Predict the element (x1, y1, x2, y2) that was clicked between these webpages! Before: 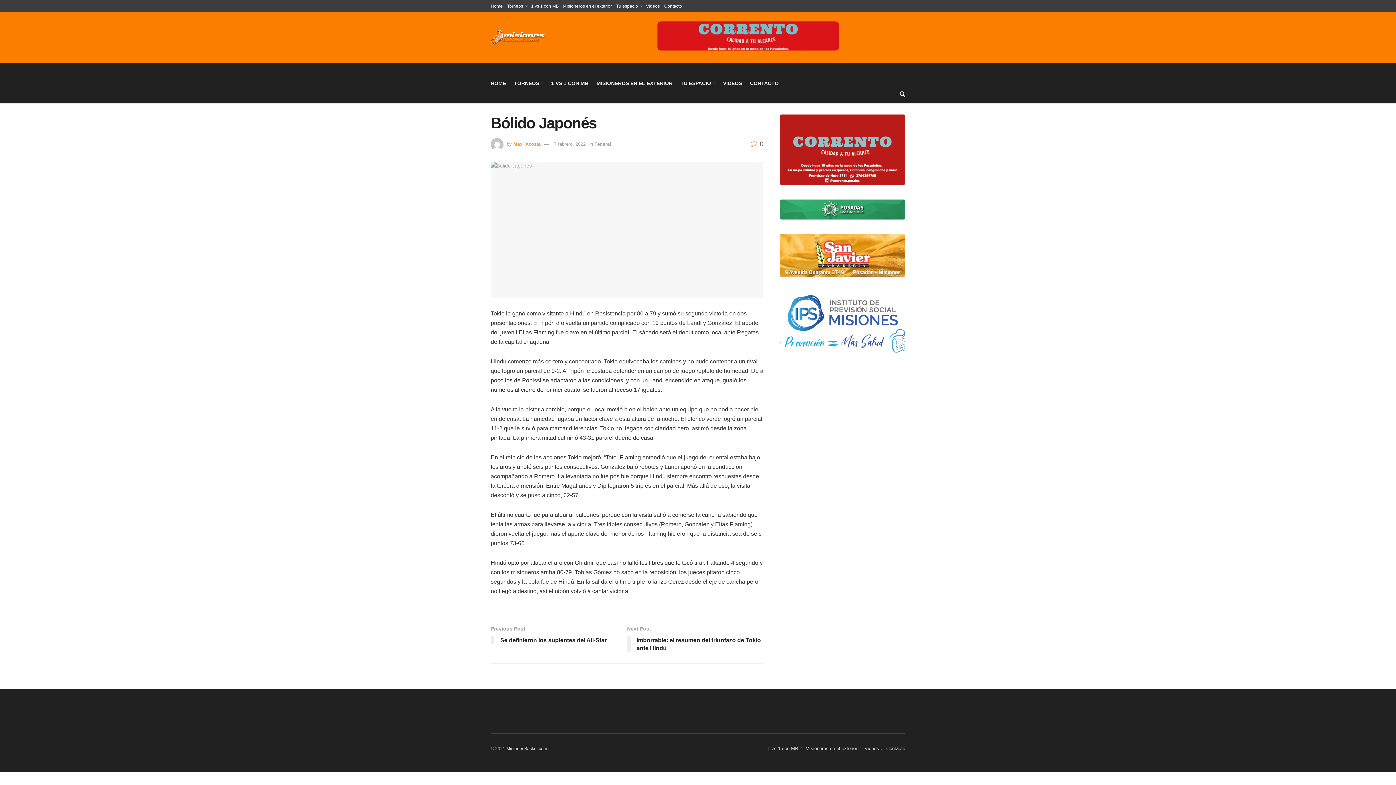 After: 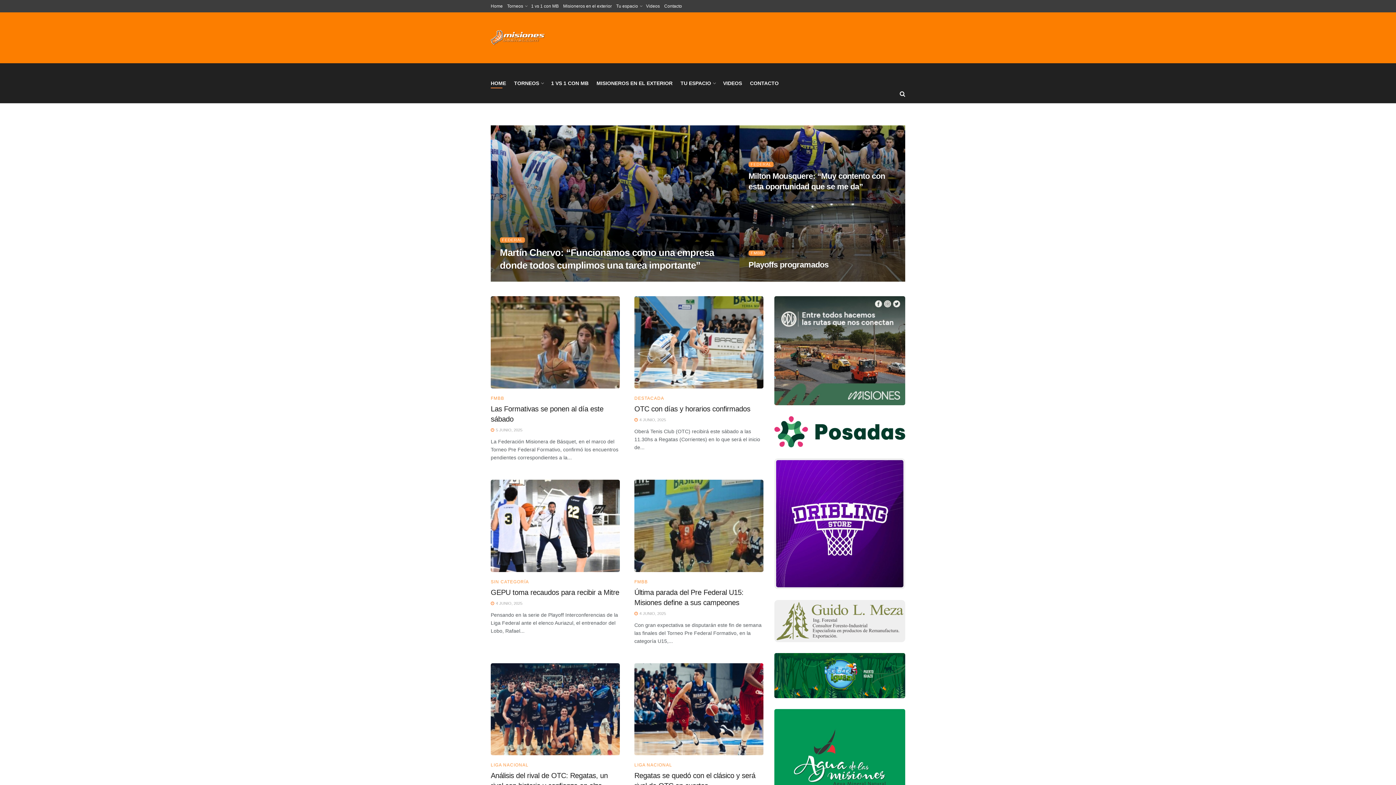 Action: label: HOME bbox: (490, 78, 506, 88)